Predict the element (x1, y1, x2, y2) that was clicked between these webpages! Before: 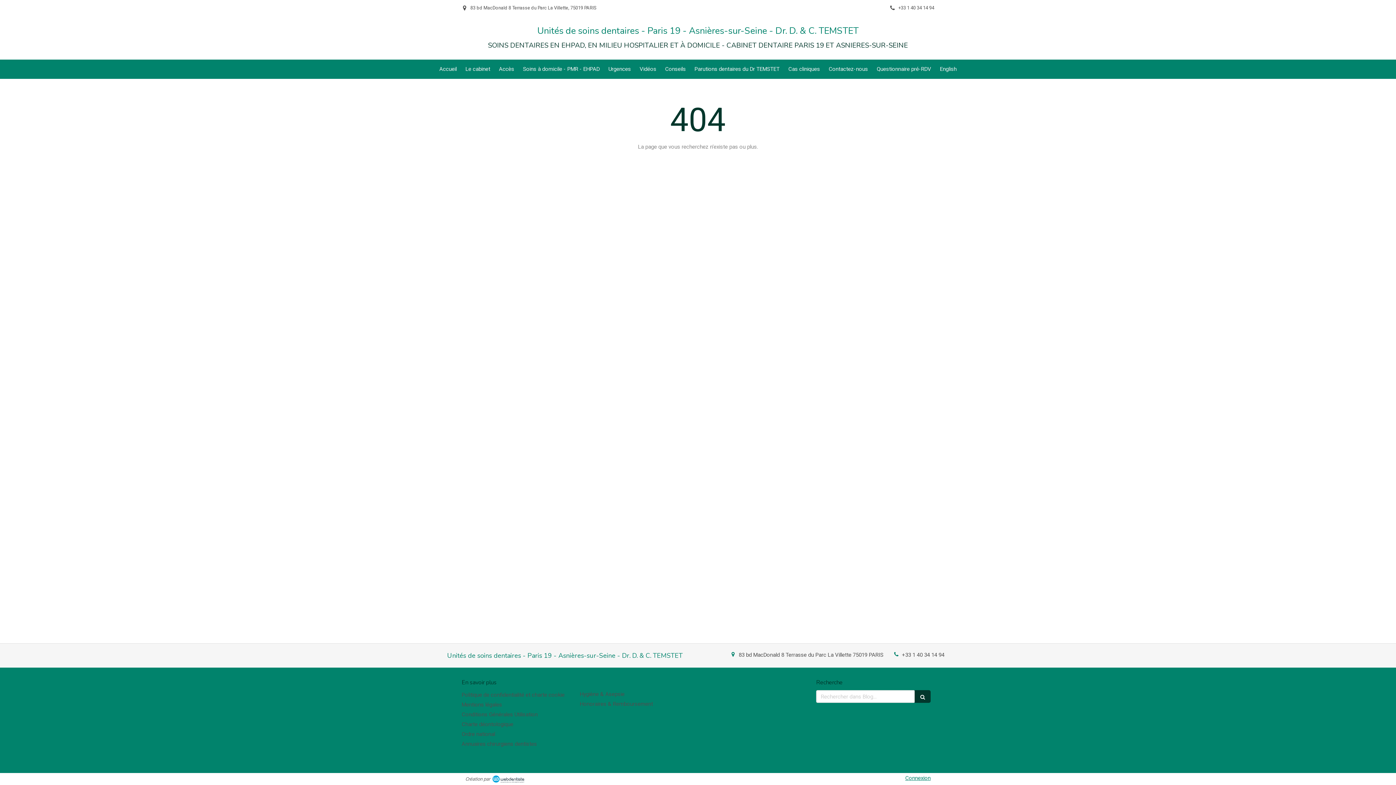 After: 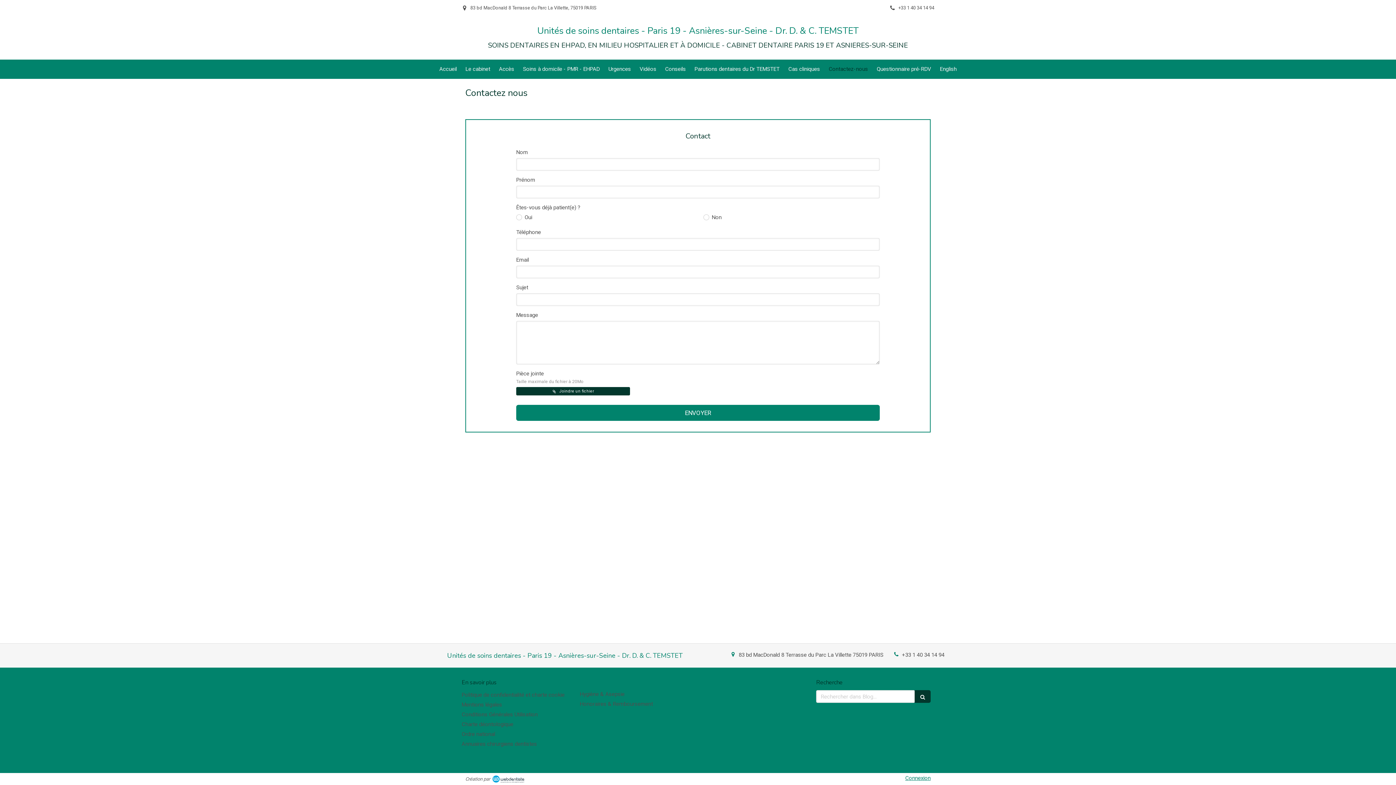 Action: bbox: (825, 60, 871, 78) label: Contactez-nous